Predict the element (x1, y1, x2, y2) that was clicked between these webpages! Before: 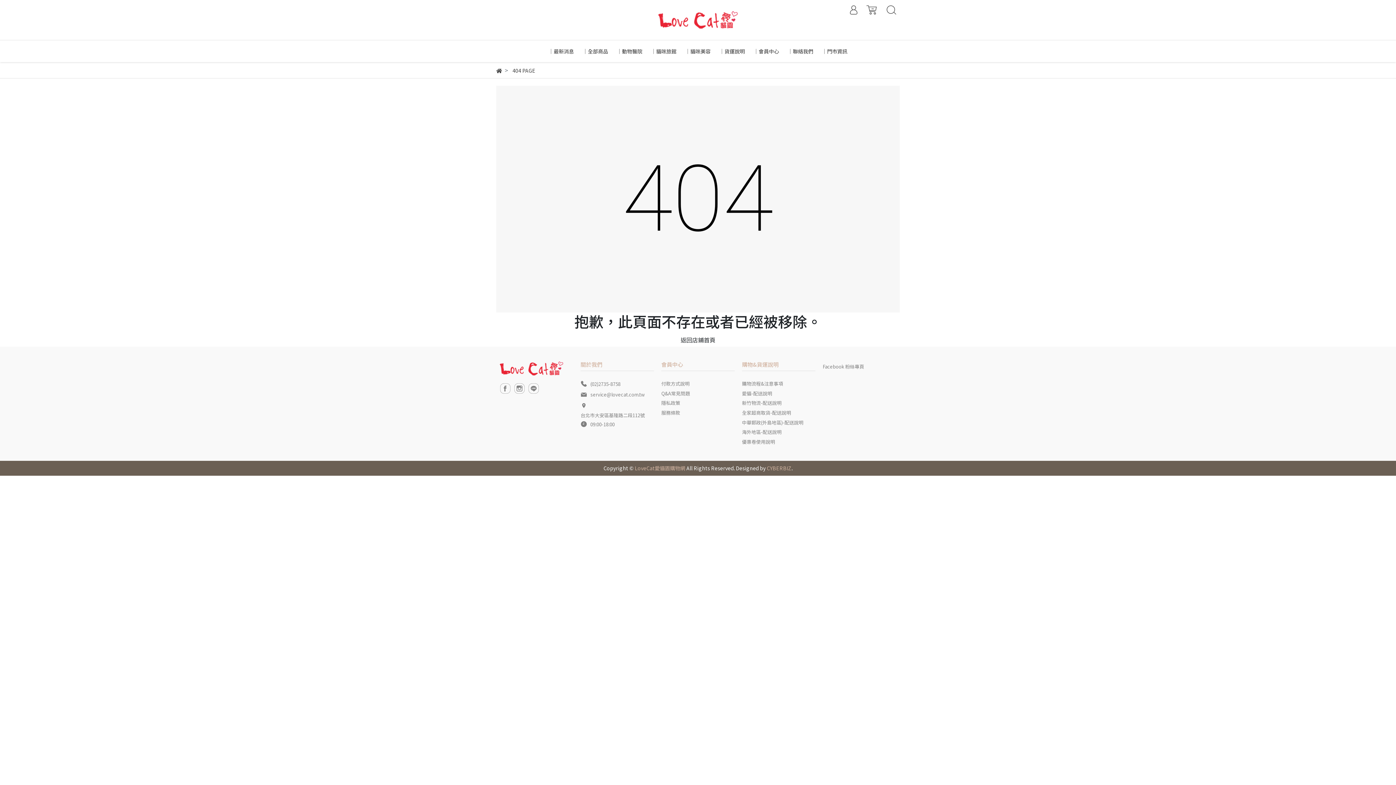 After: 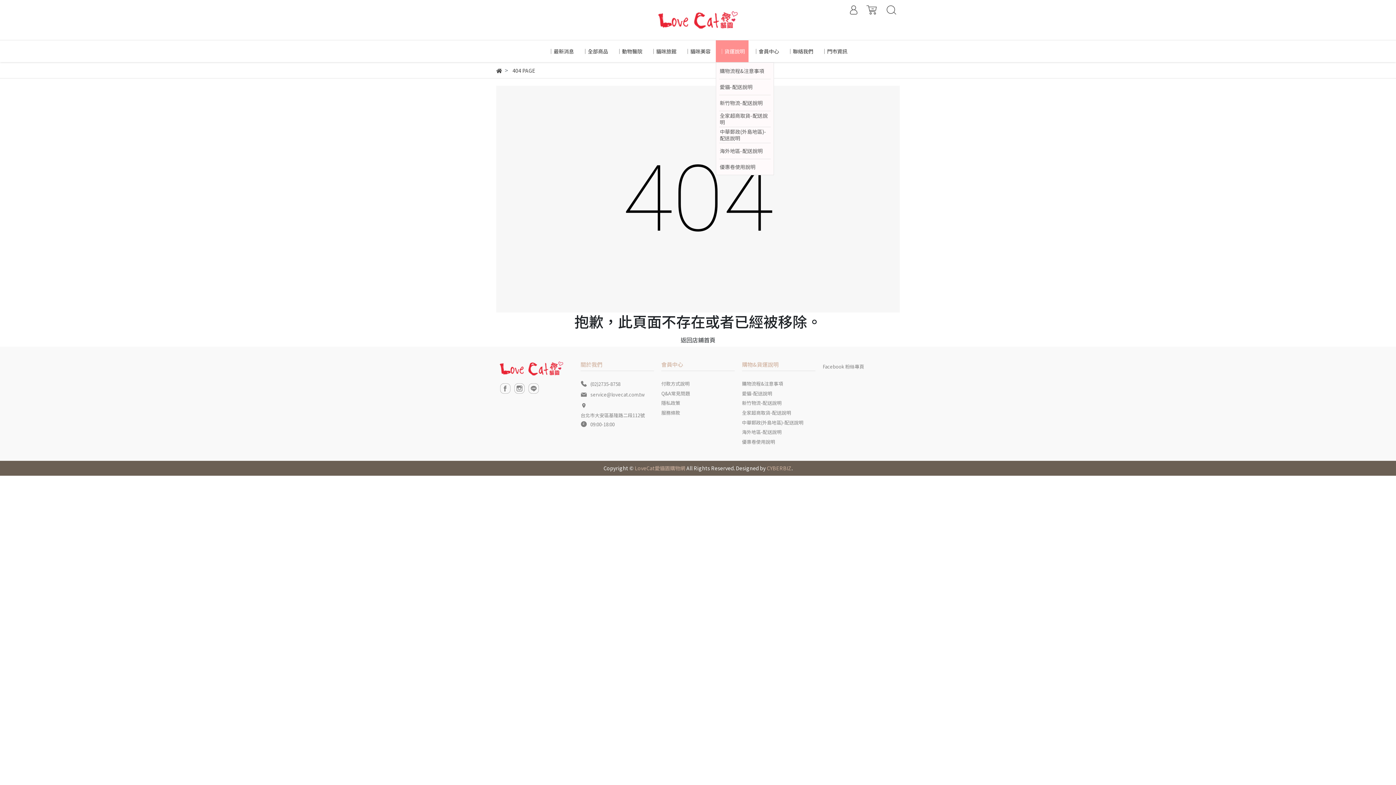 Action: bbox: (716, 40, 748, 62) label: ｜貨運說明